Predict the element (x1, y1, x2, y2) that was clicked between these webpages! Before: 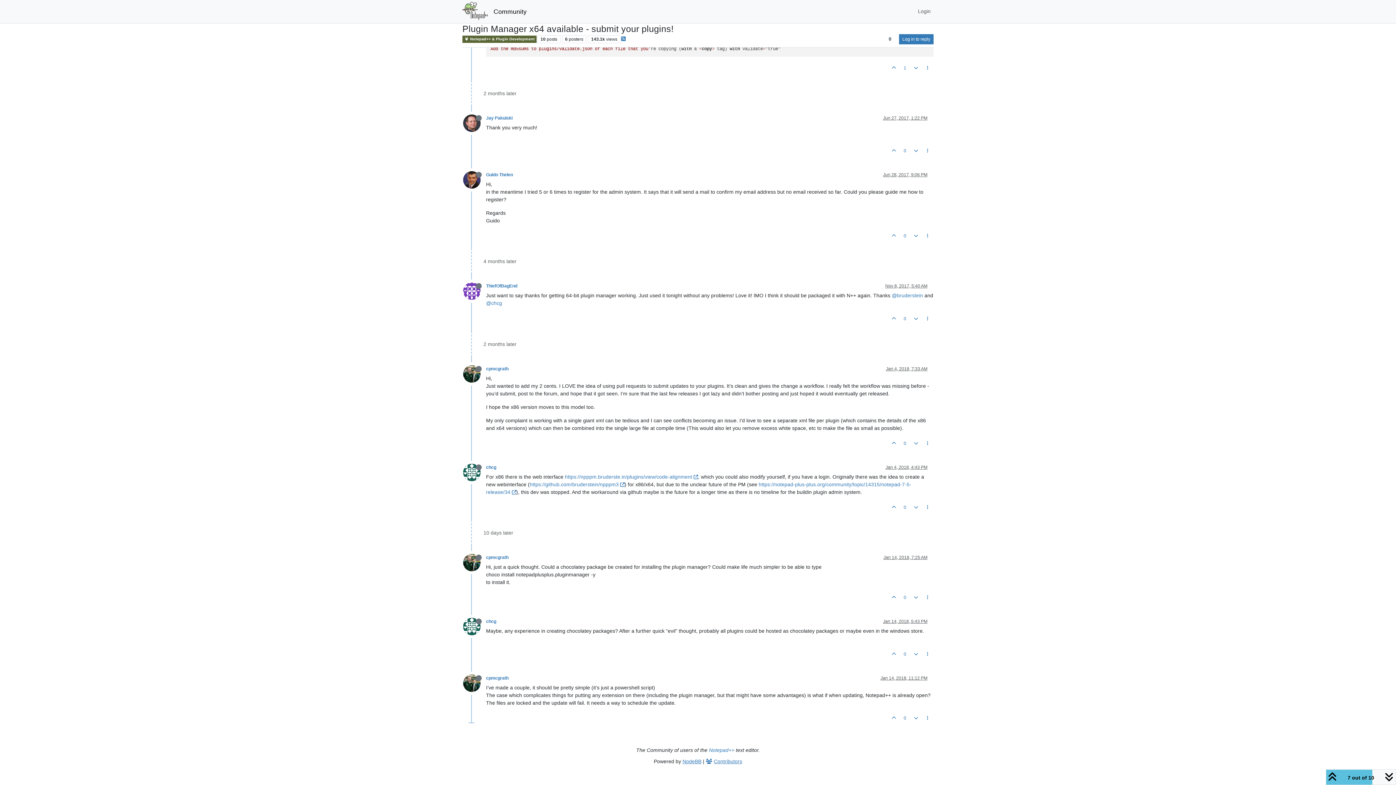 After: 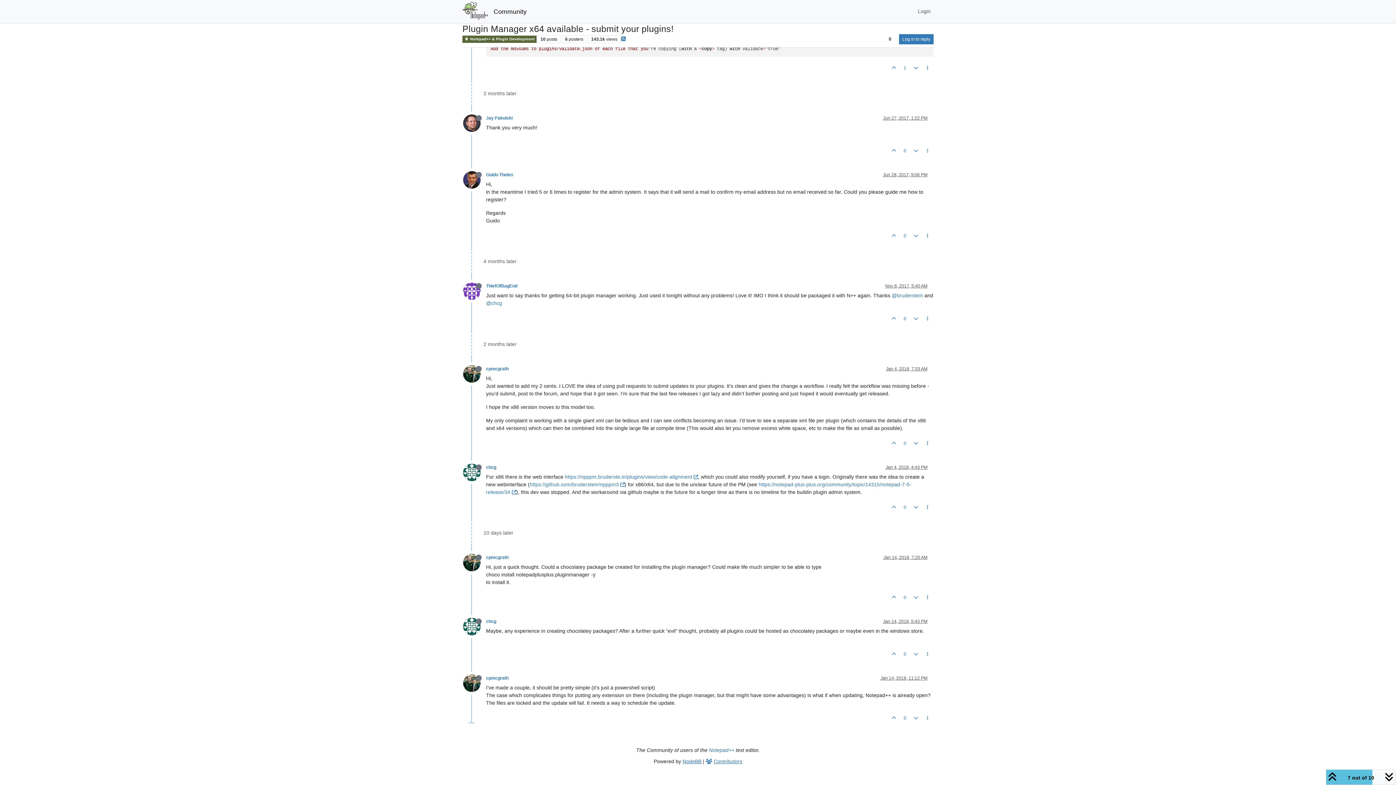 Action: bbox: (463, 287, 486, 293)